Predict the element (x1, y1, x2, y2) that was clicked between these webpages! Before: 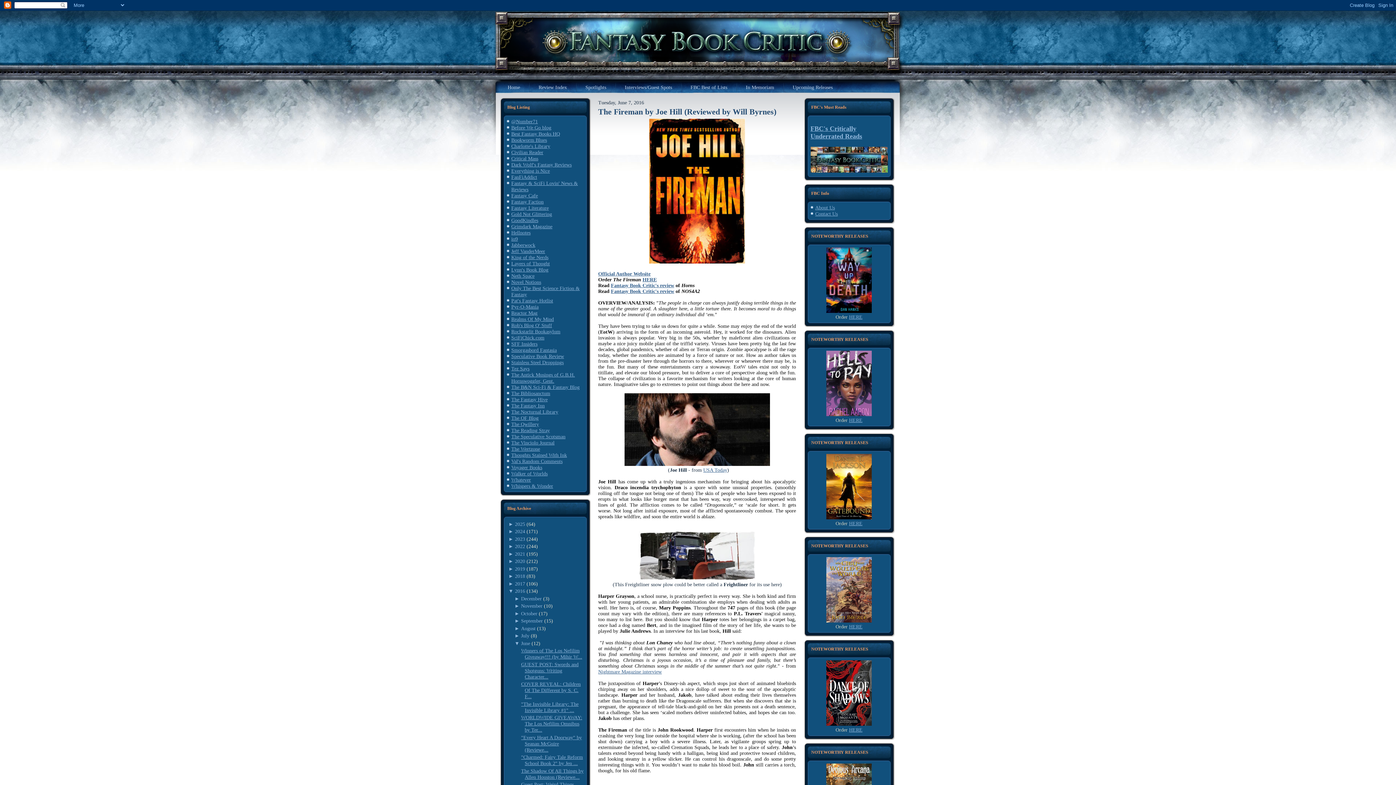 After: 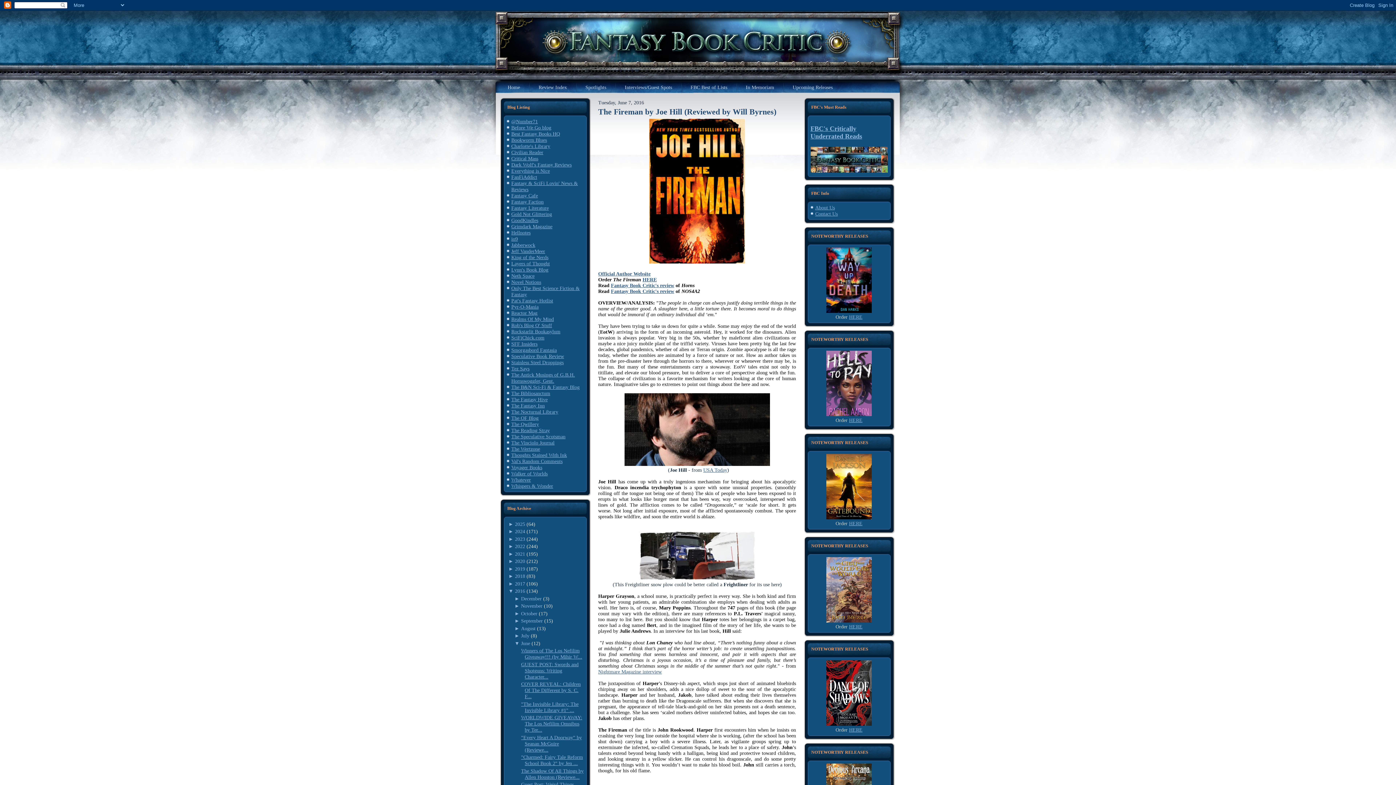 Action: bbox: (508, 551, 515, 556) label: ► 